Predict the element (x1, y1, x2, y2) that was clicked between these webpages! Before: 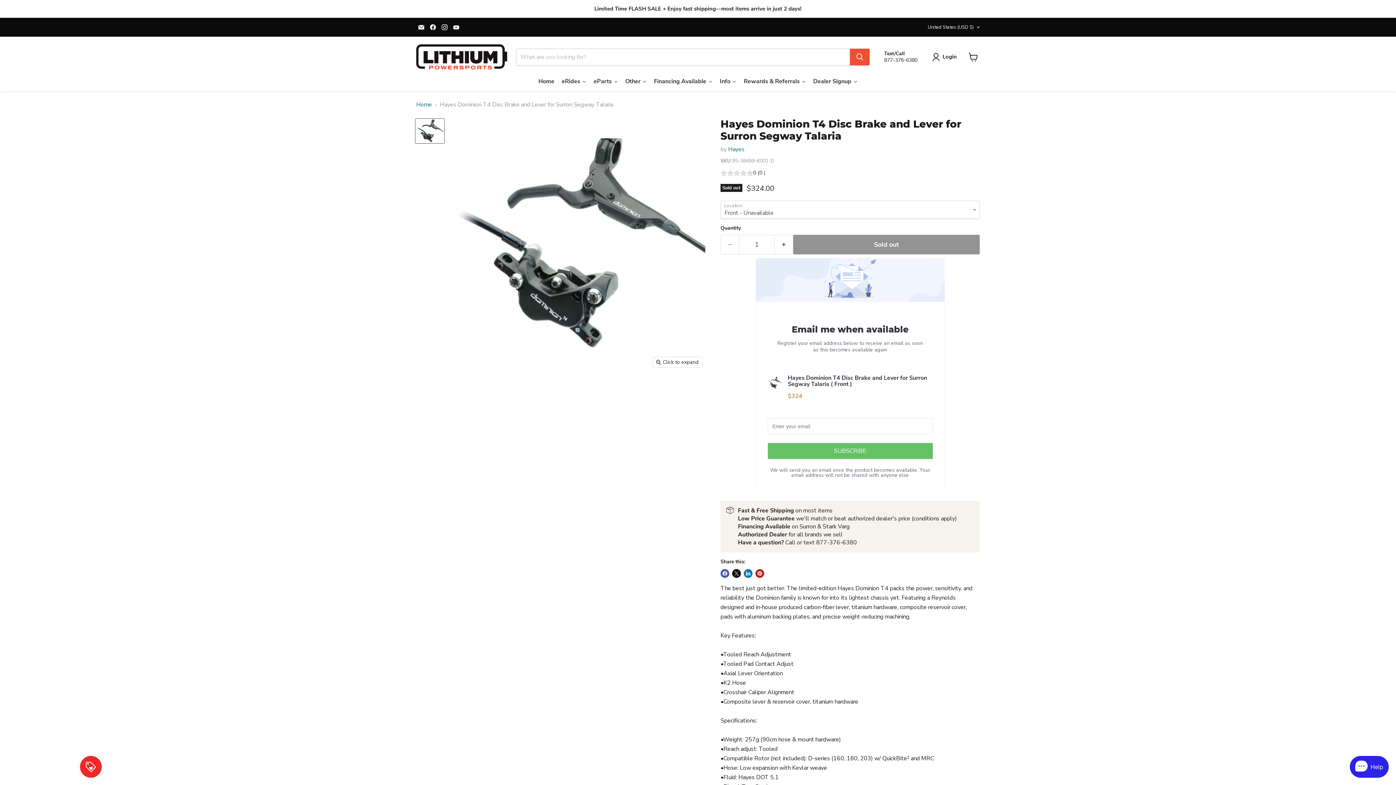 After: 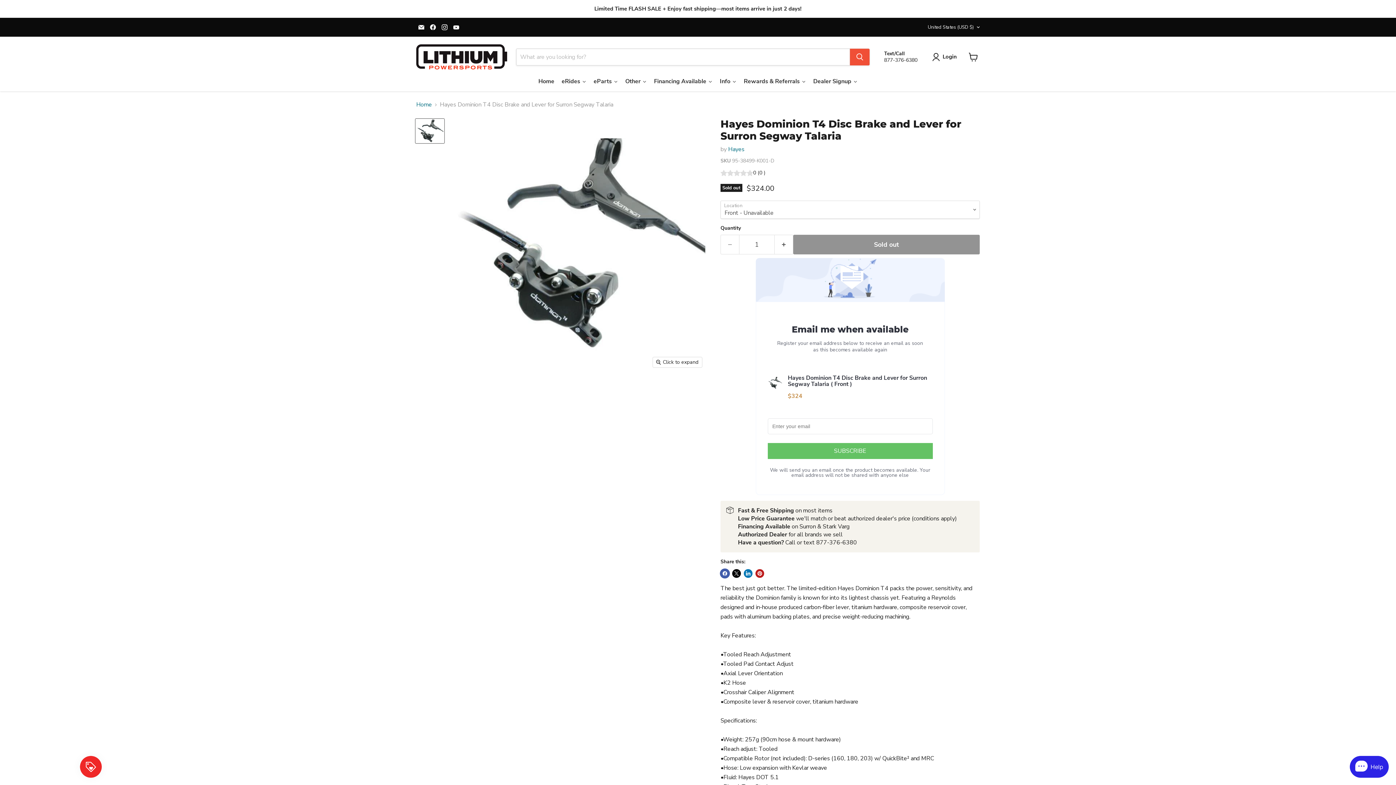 Action: bbox: (720, 569, 729, 578) label: Share on Facebook